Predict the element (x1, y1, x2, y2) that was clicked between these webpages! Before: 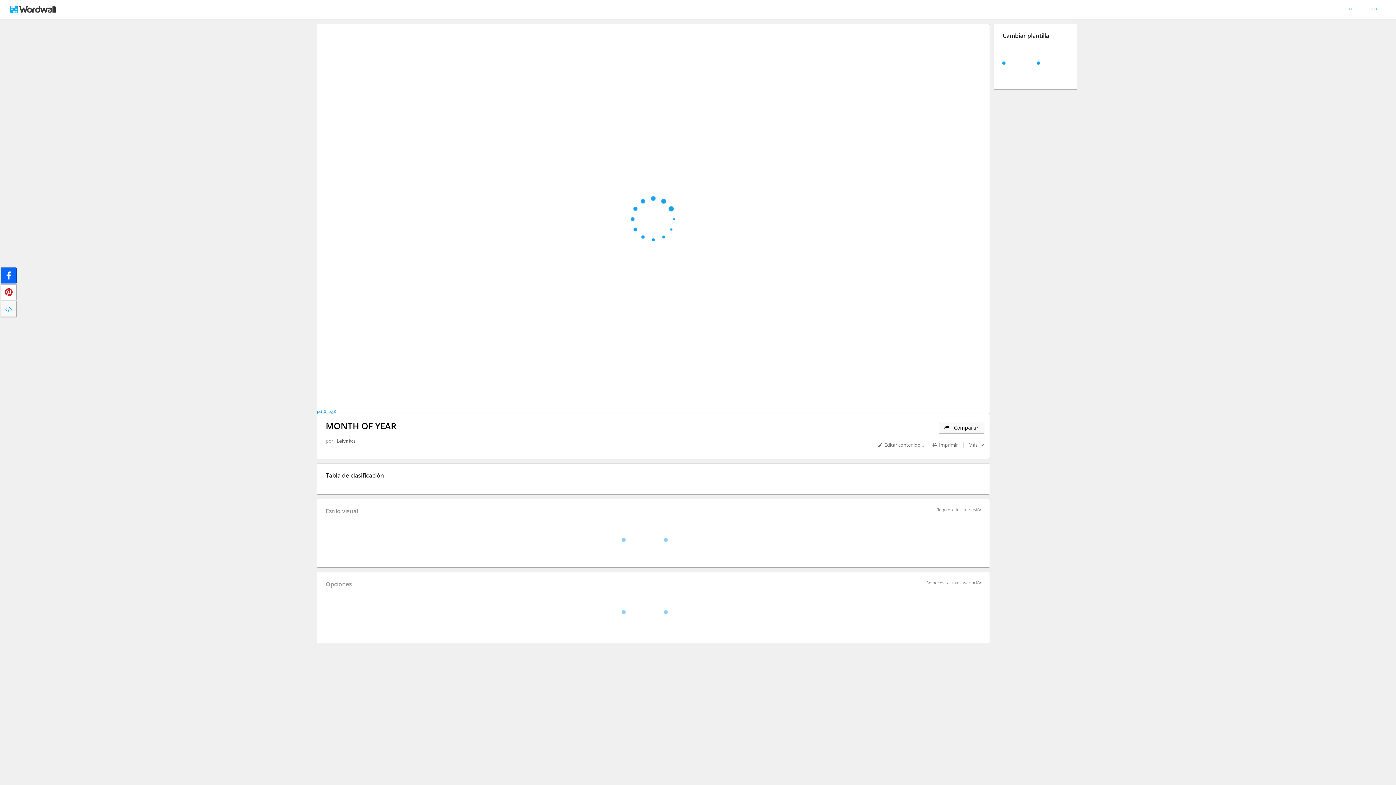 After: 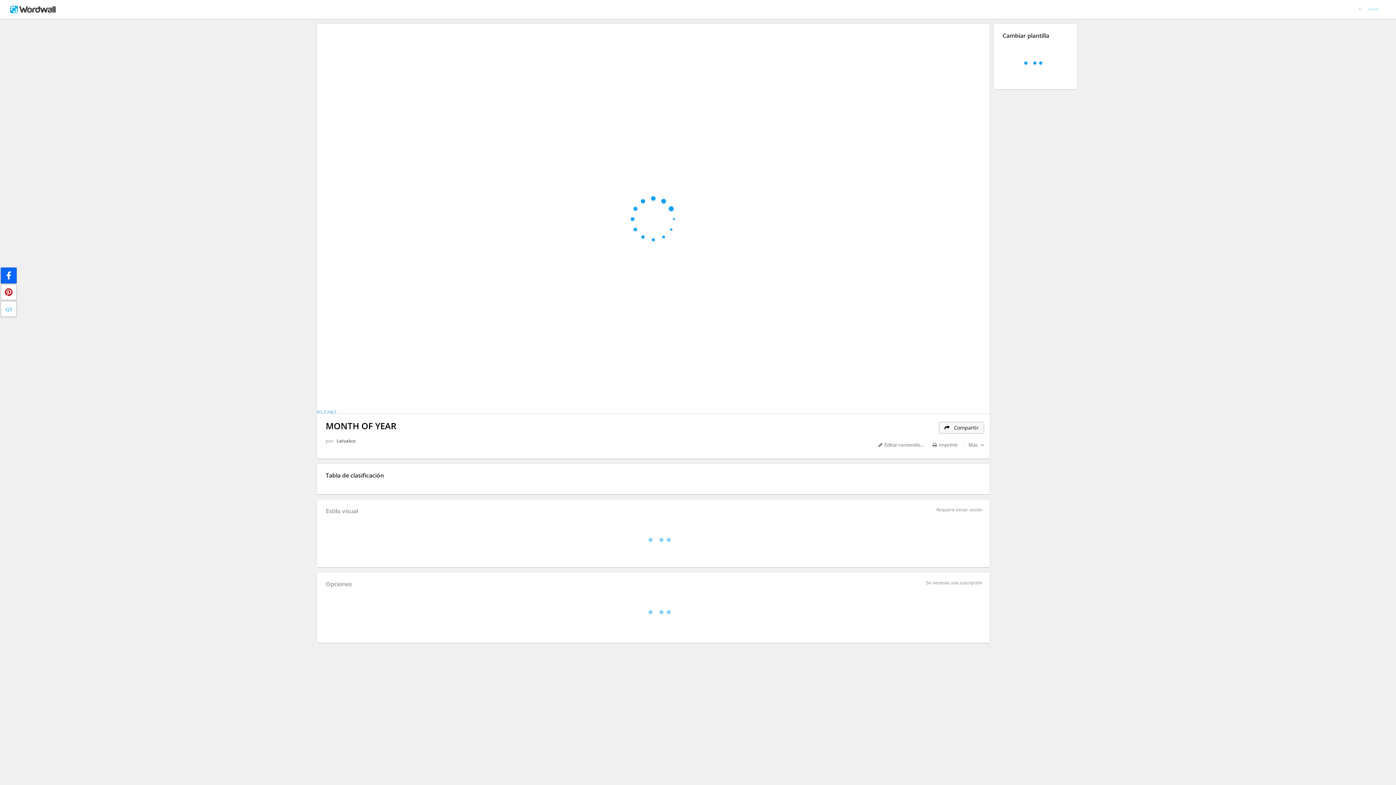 Action: bbox: (0, 301, 16, 317)